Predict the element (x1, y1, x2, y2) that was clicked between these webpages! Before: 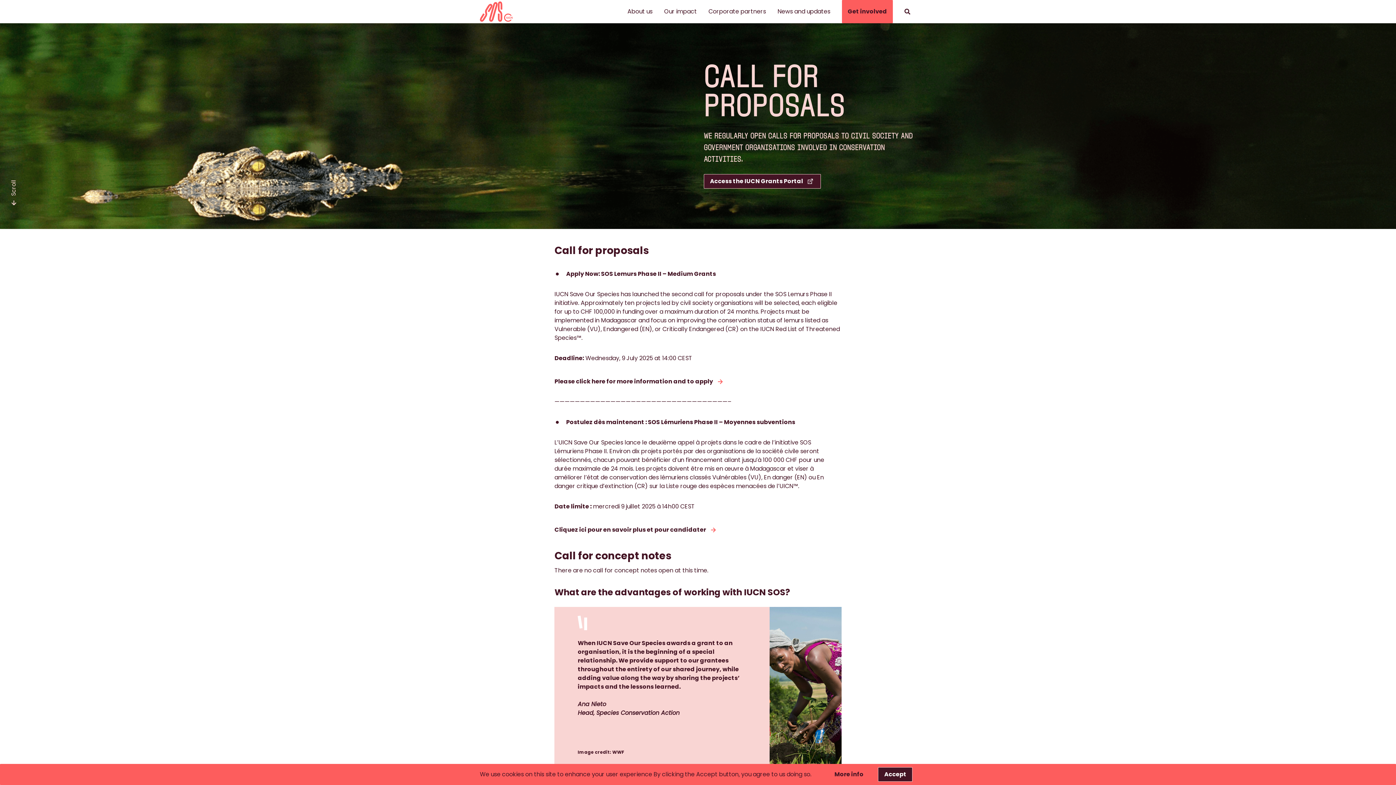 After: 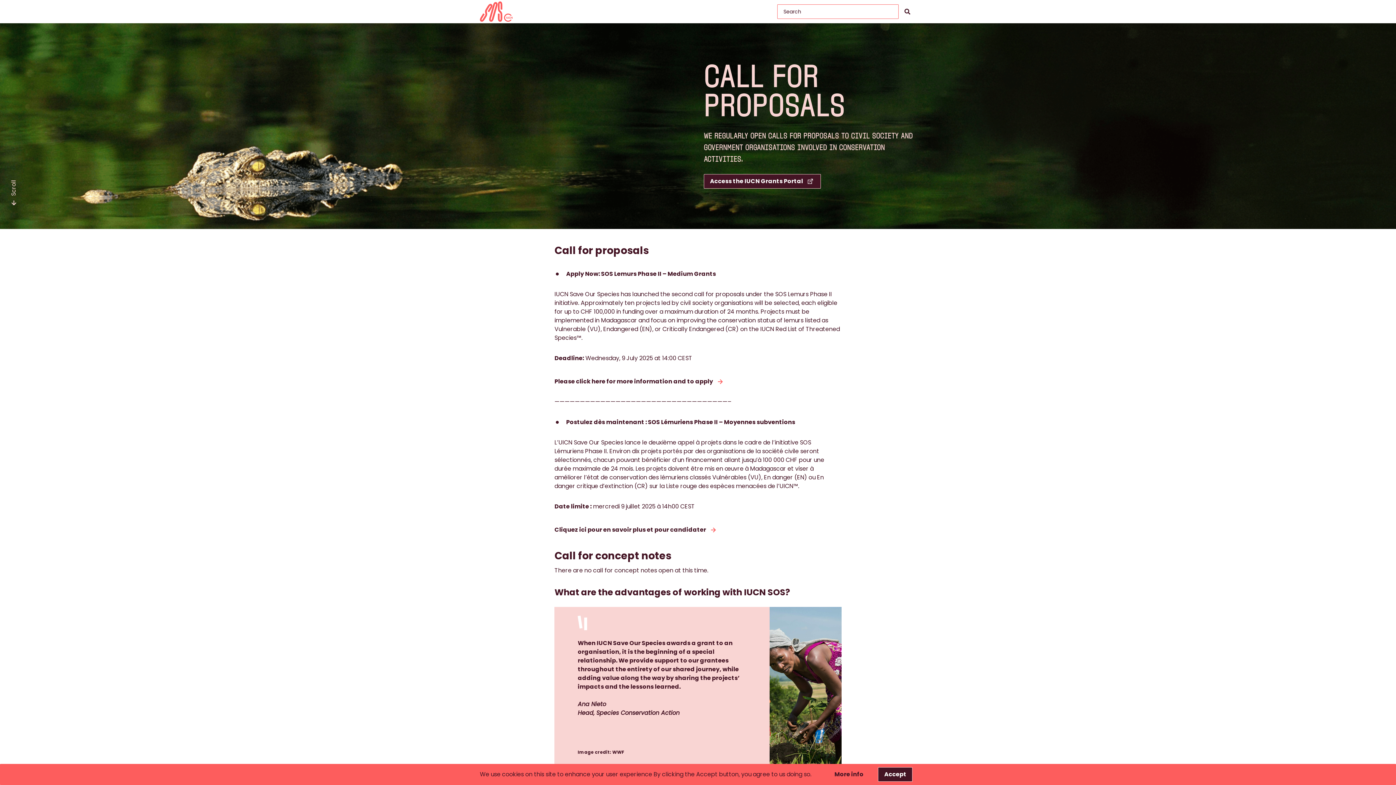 Action: bbox: (898, 2, 916, 20) label: Search